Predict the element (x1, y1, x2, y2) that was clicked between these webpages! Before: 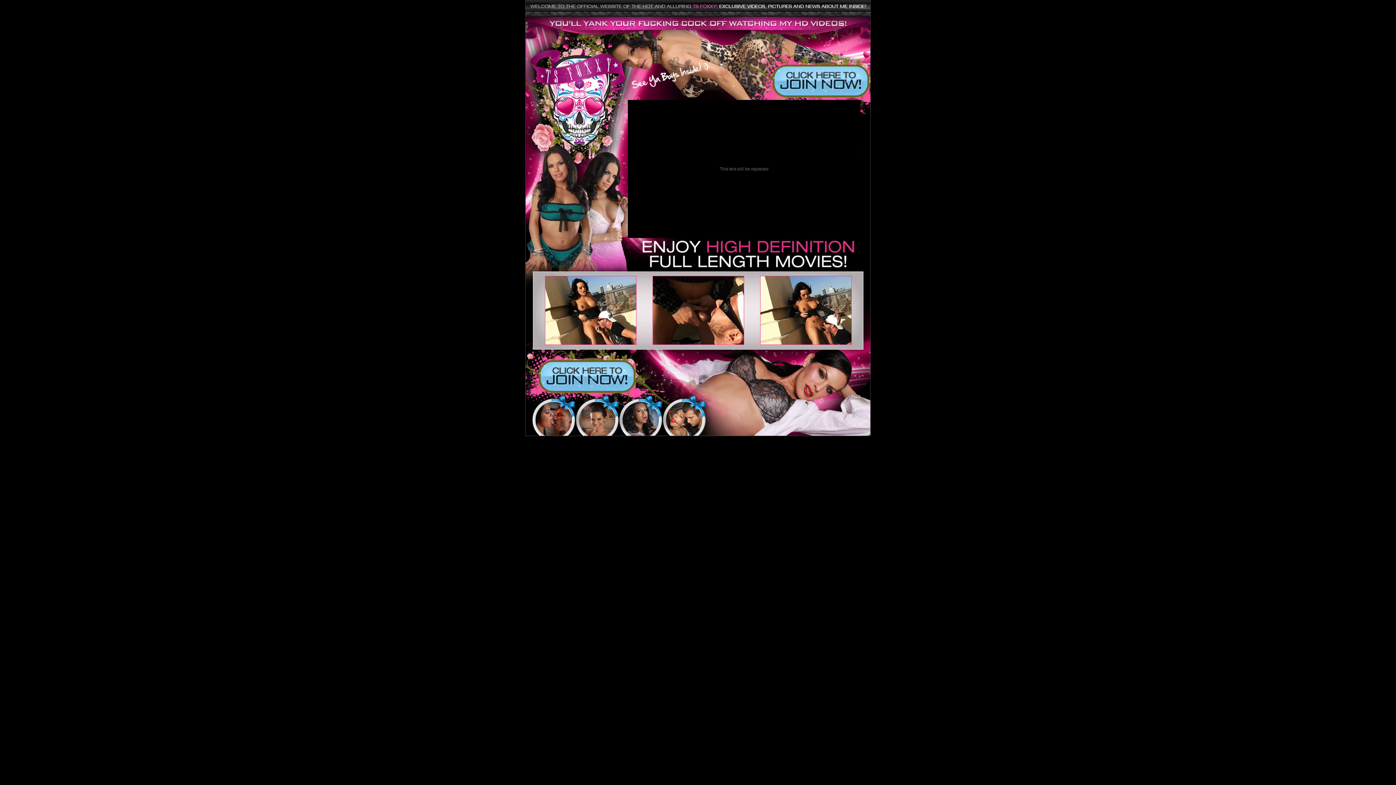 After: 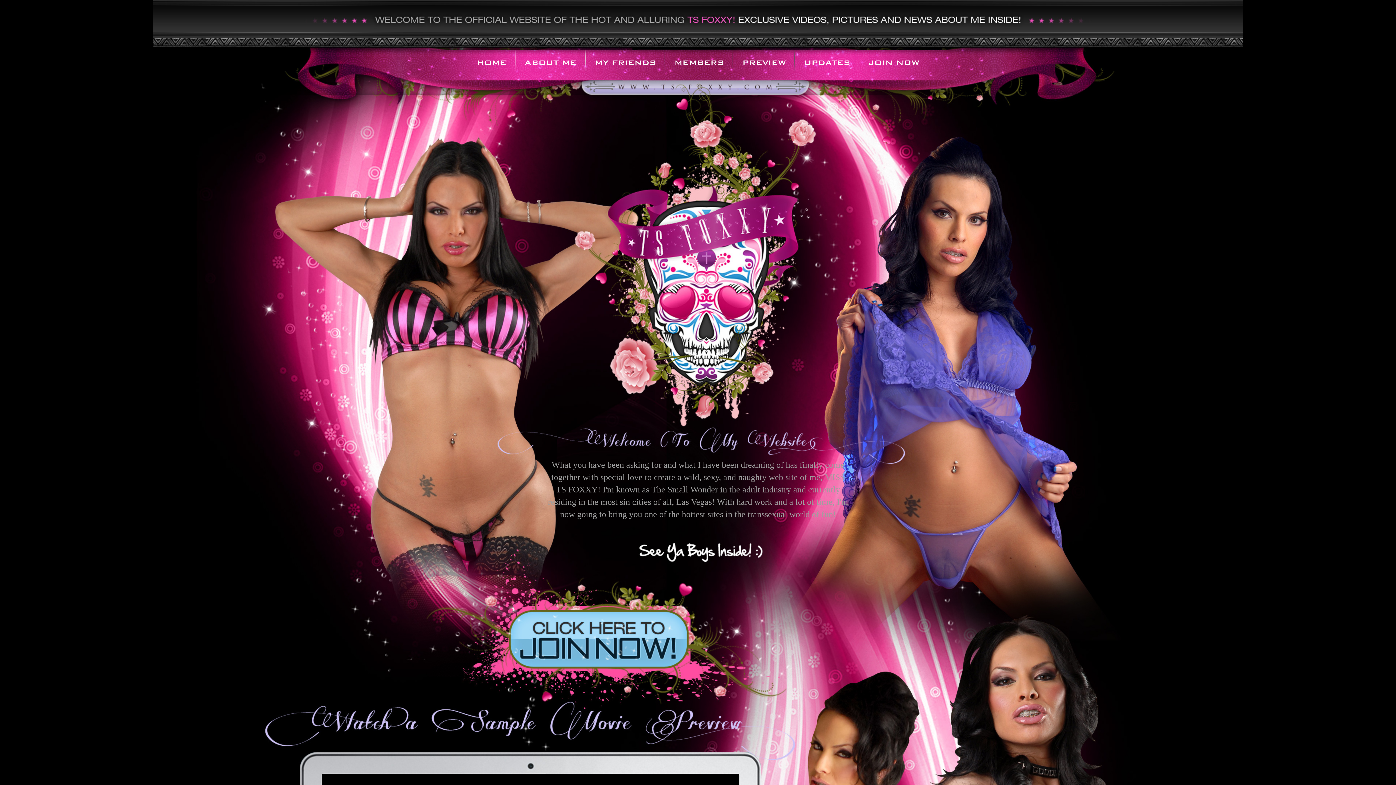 Action: bbox: (525, 96, 870, 101)